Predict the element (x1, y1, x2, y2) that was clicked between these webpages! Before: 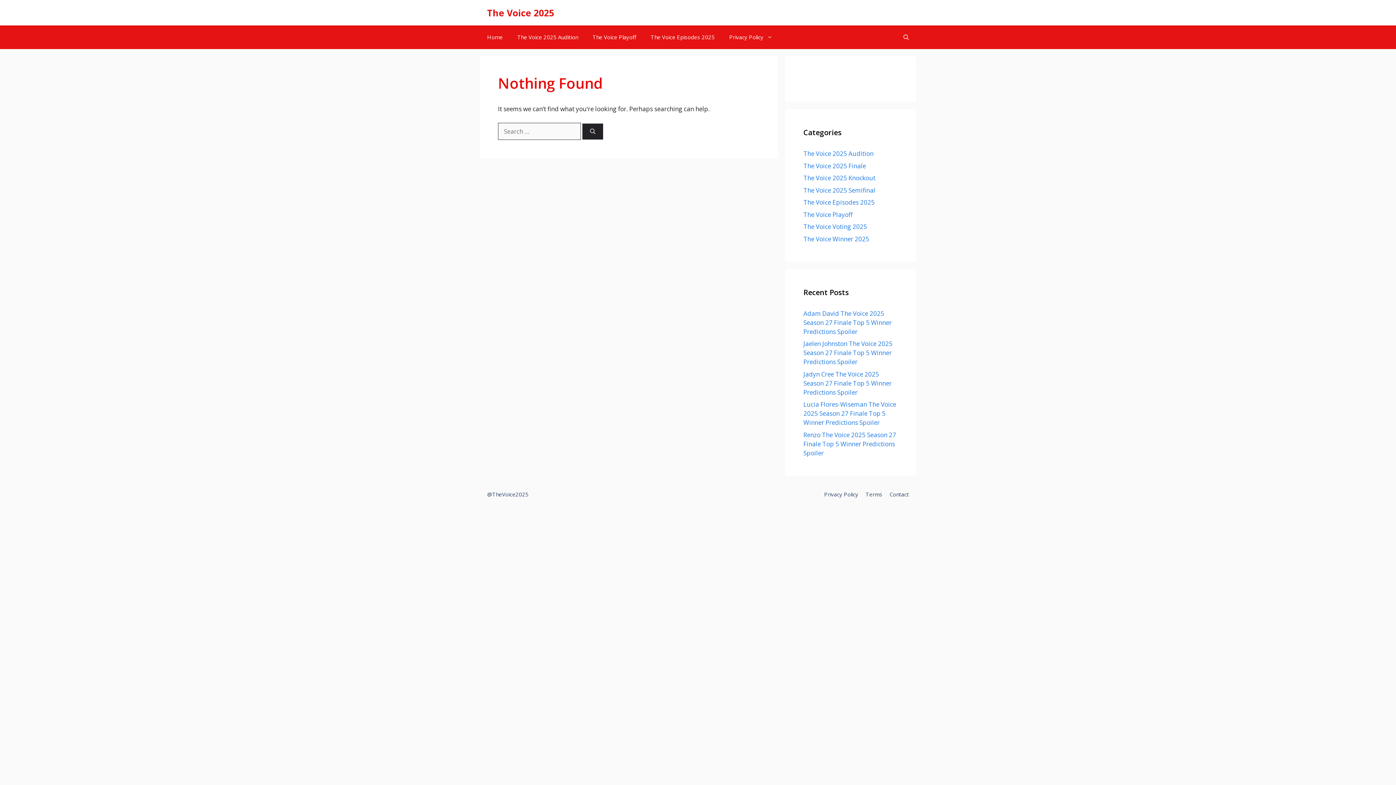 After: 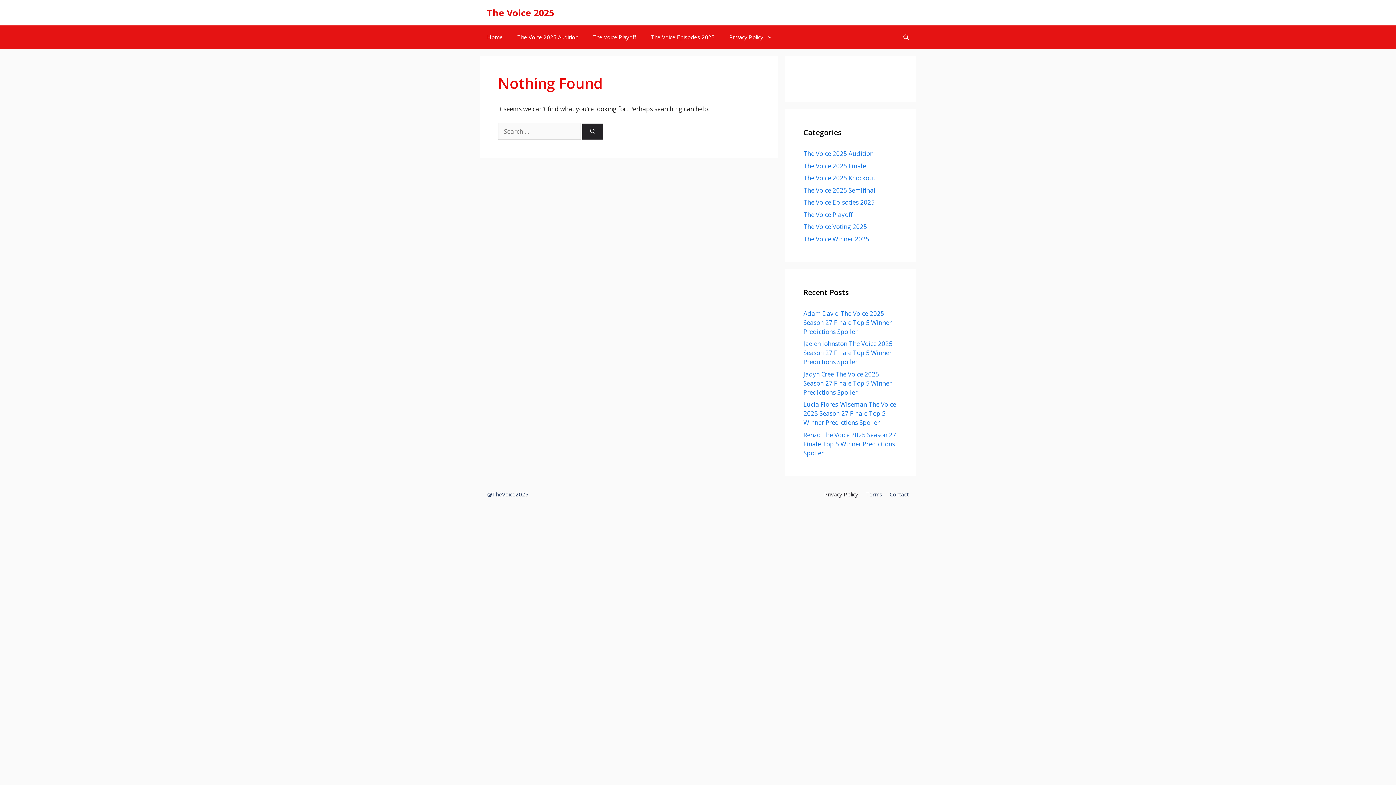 Action: label: Privacy Policy bbox: (824, 490, 858, 498)